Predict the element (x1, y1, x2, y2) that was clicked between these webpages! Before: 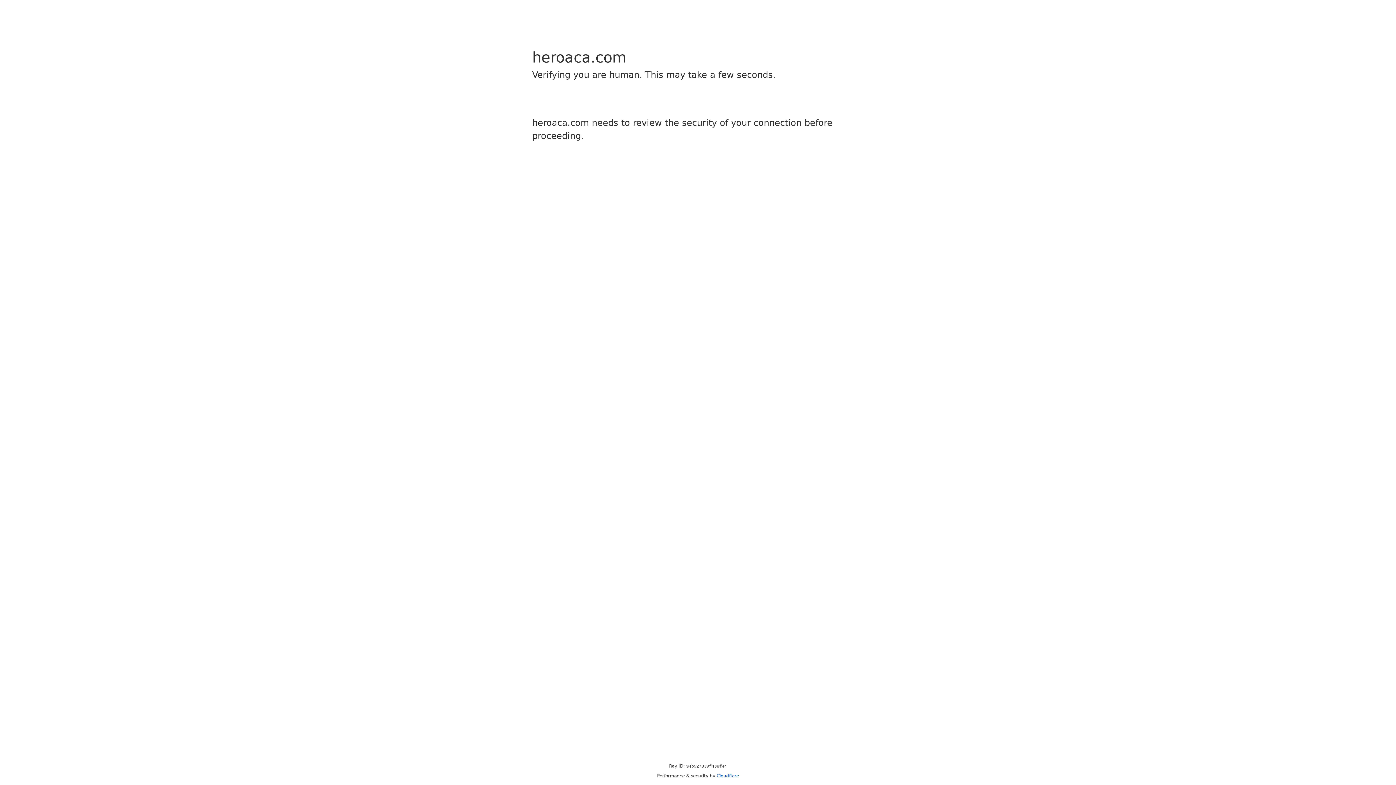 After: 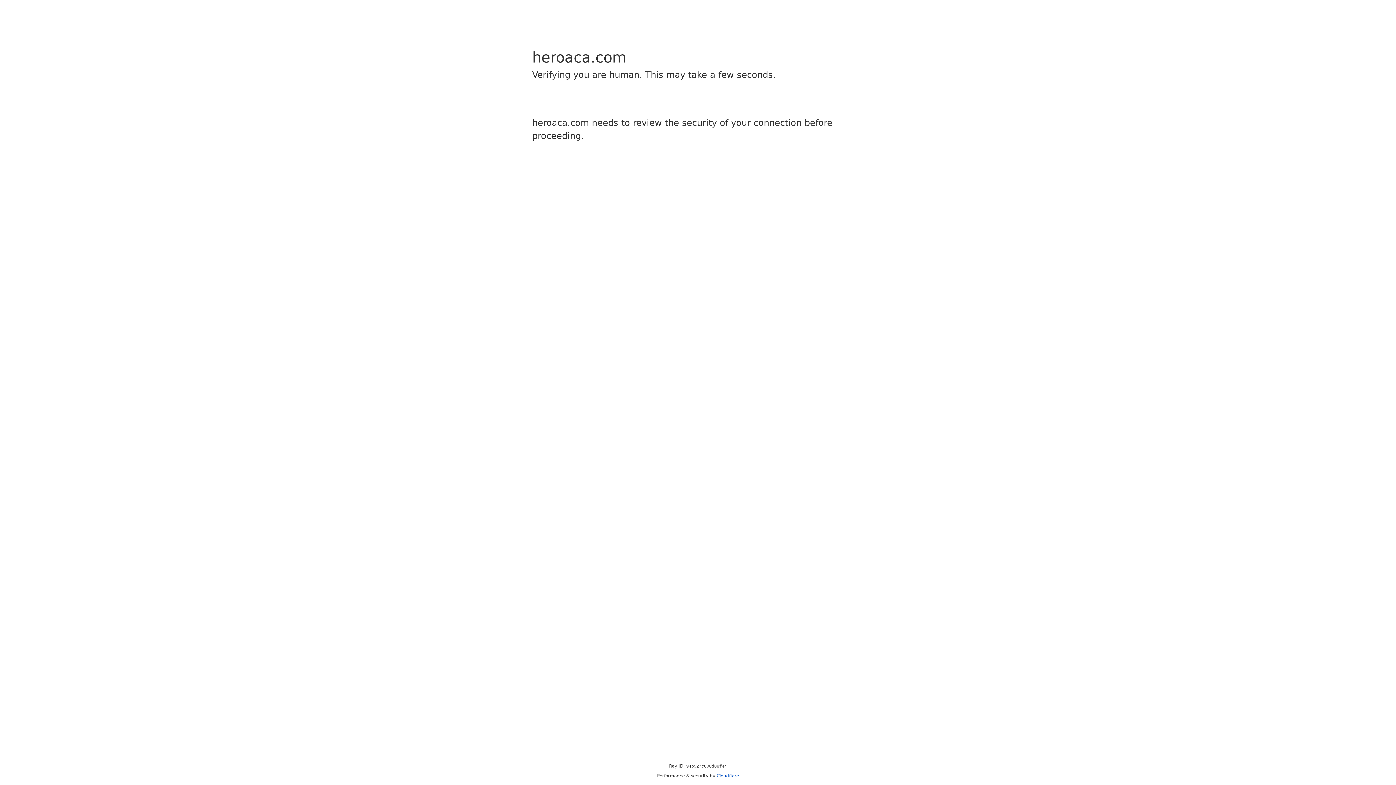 Action: bbox: (716, 773, 739, 778) label: Cloudflare